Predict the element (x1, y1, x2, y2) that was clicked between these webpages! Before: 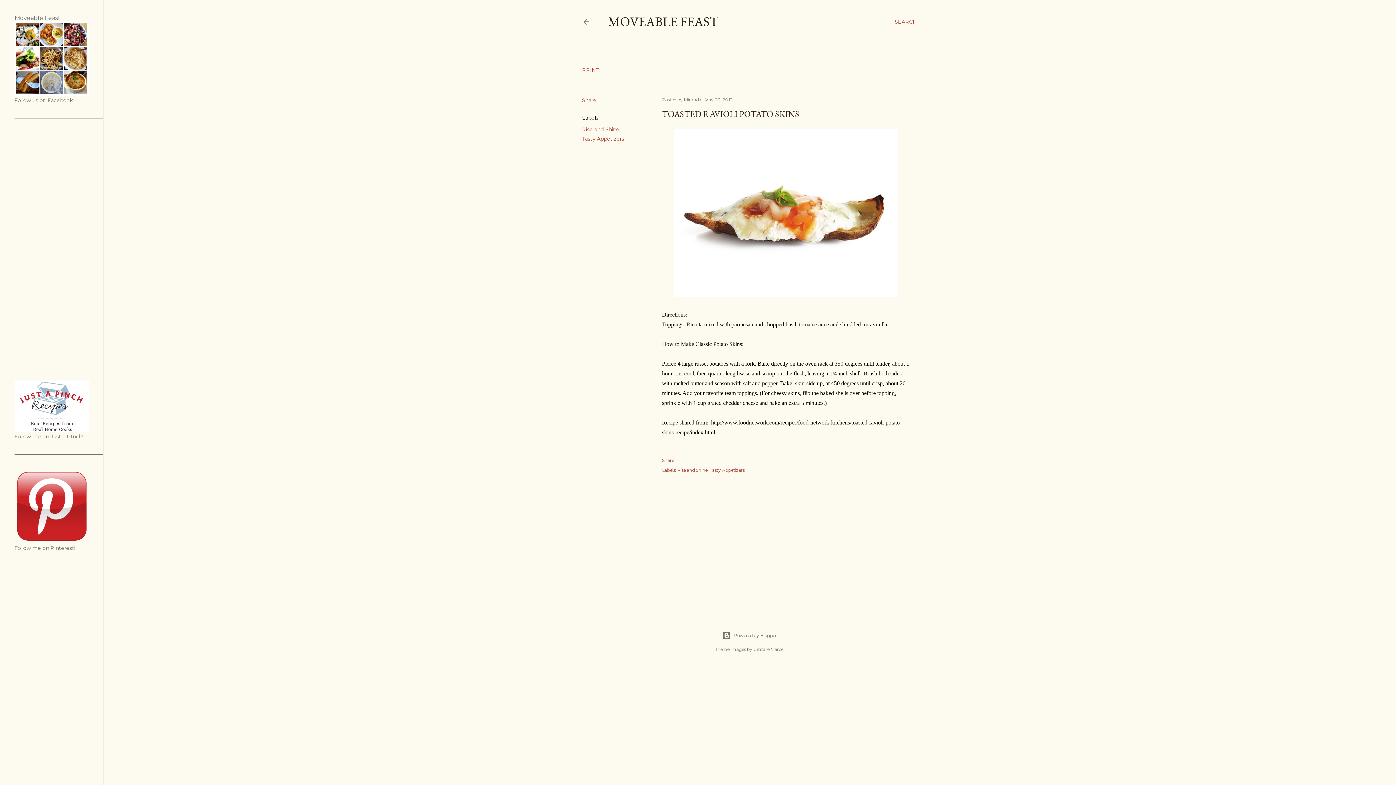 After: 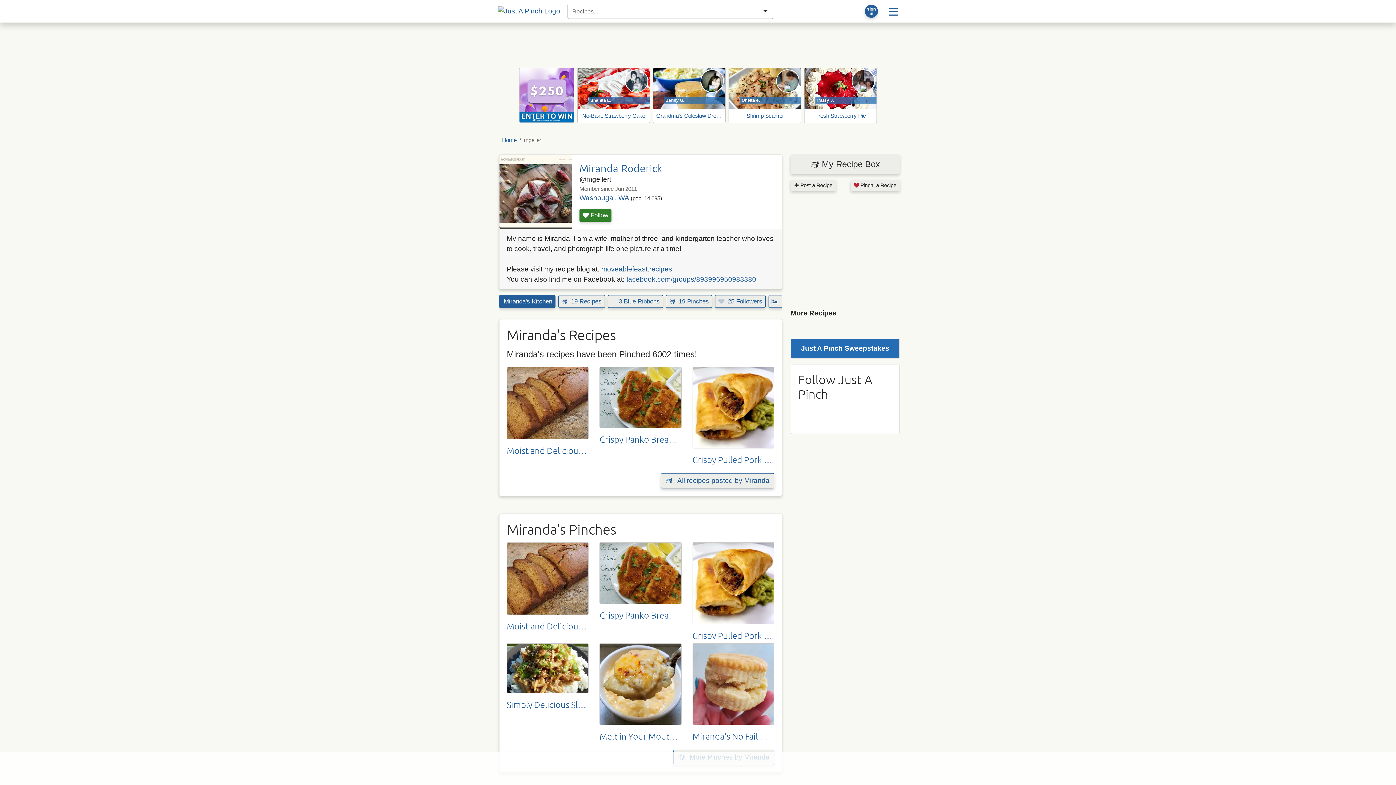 Action: bbox: (14, 426, 88, 433)